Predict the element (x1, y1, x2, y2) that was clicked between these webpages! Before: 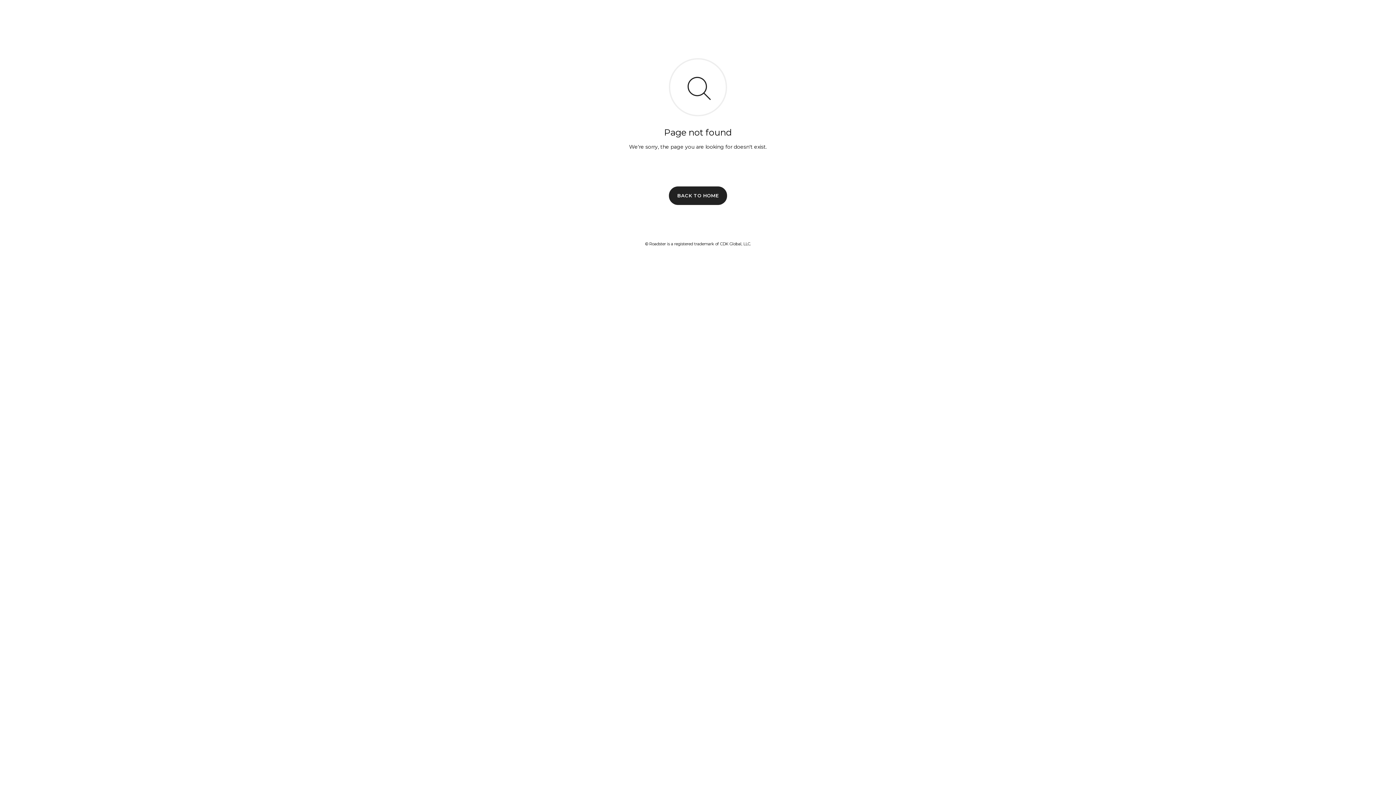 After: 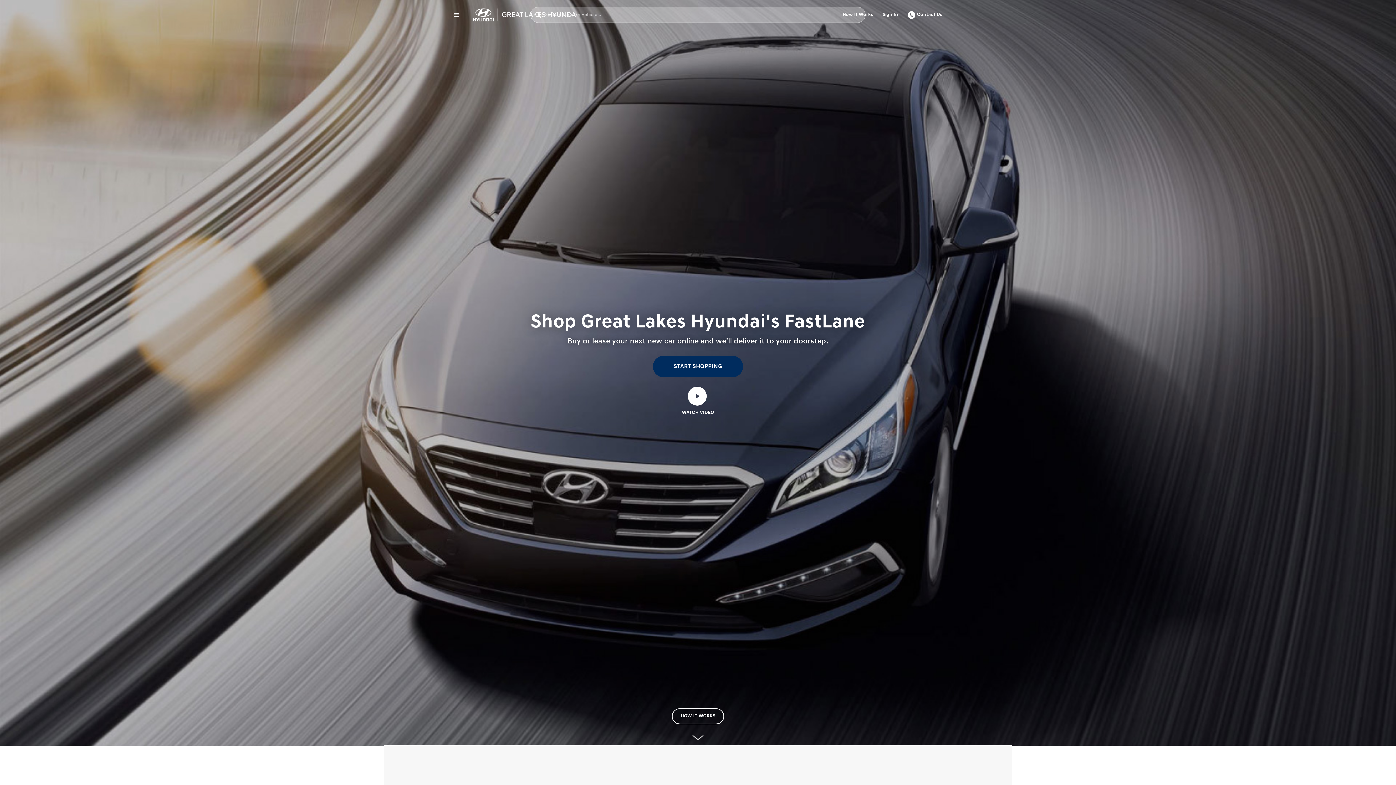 Action: bbox: (669, 186, 727, 204) label: BACK TO HOME